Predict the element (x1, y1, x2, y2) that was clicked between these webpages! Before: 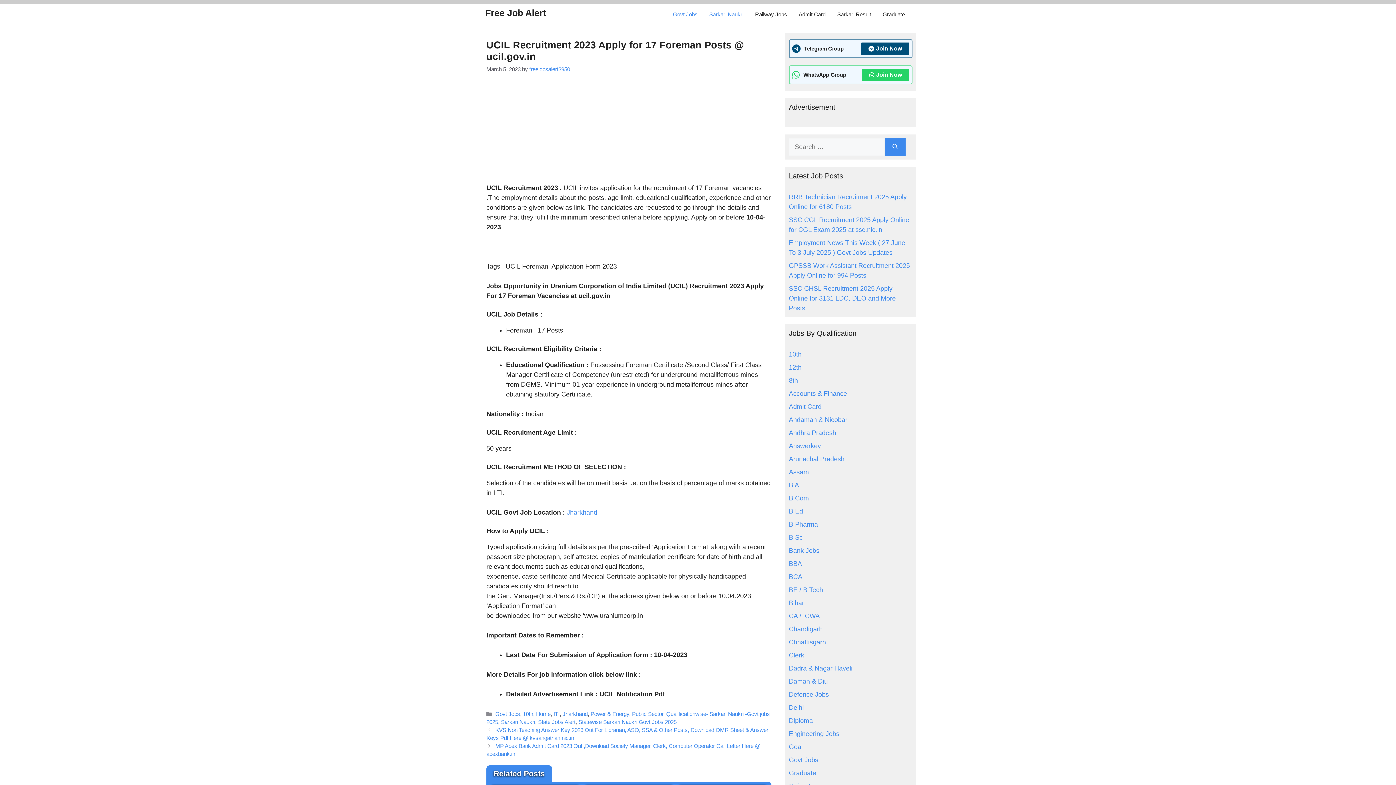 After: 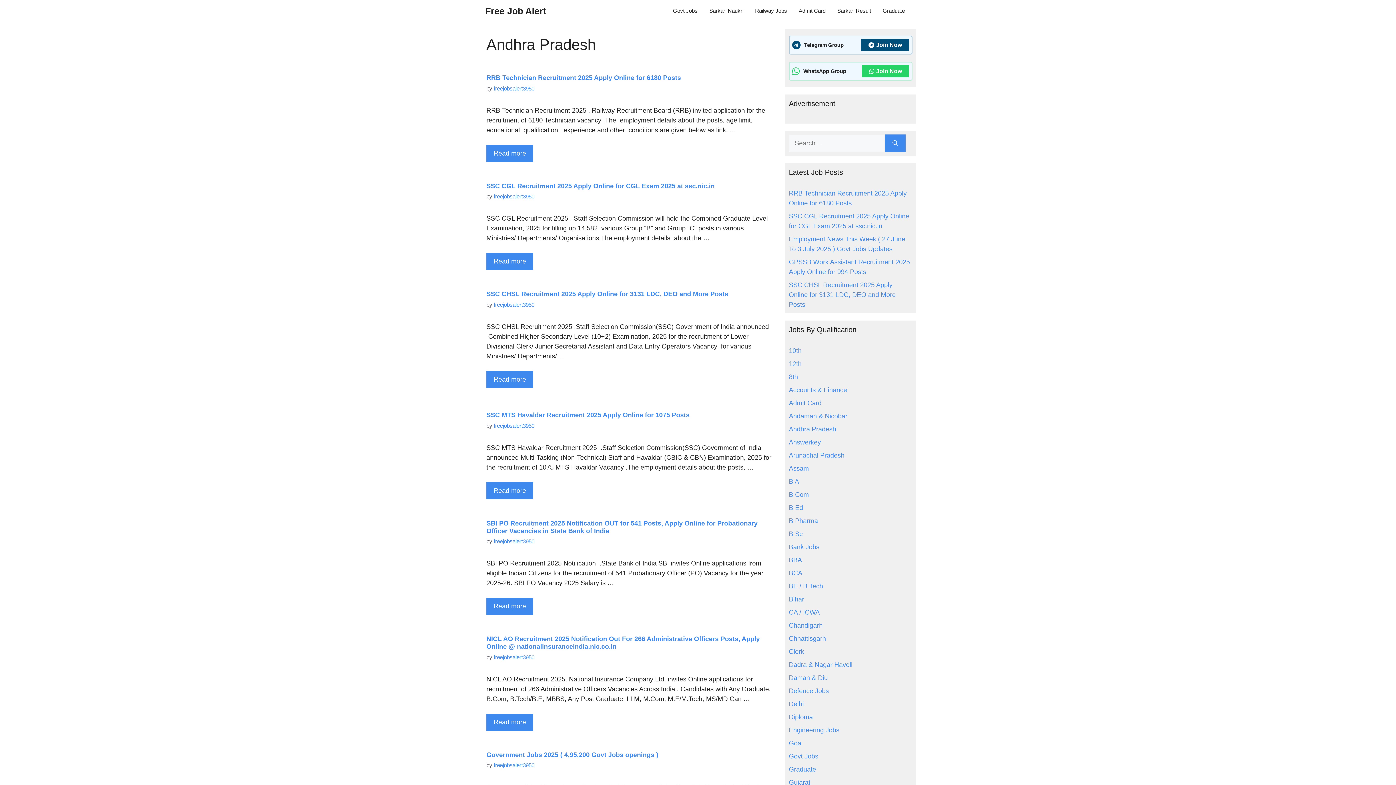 Action: bbox: (789, 429, 836, 436) label: Andhra Pradesh